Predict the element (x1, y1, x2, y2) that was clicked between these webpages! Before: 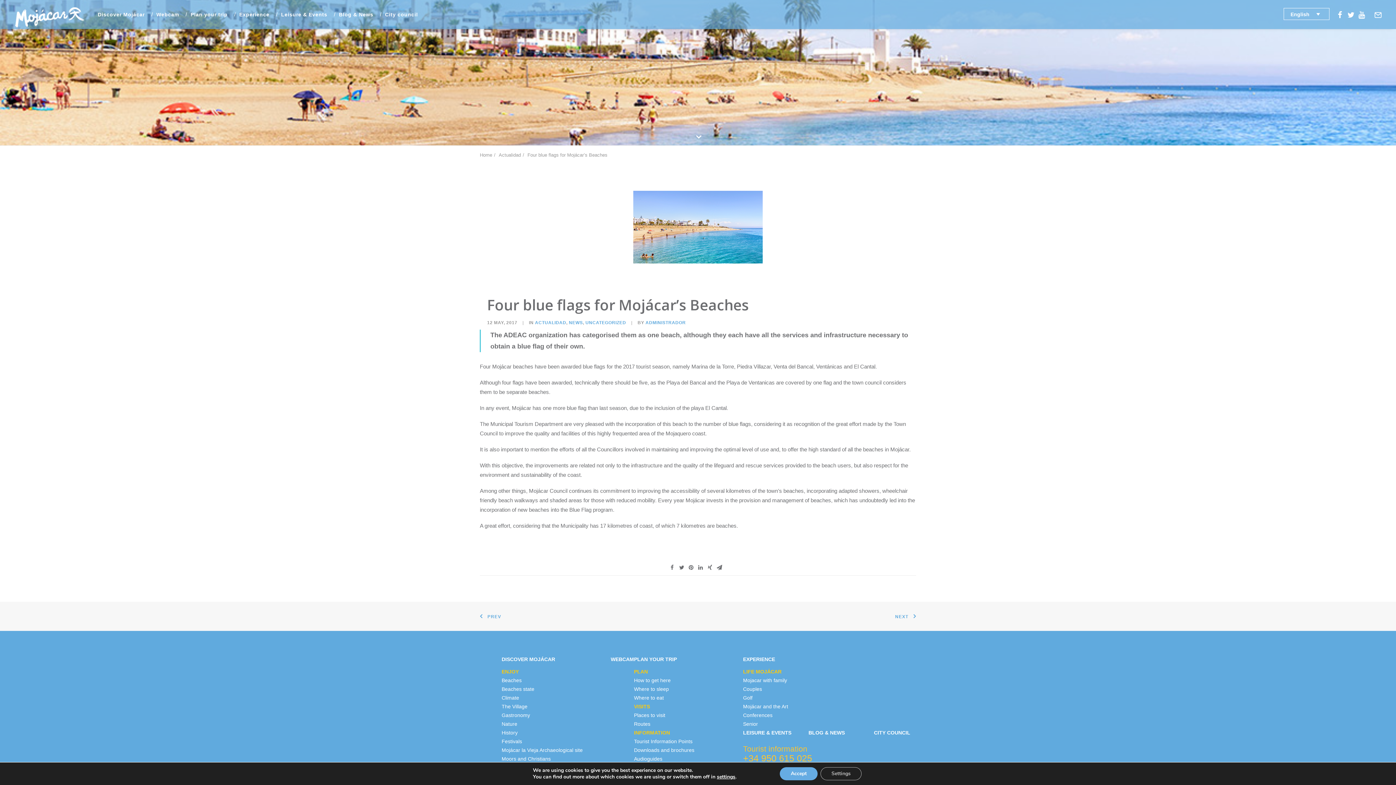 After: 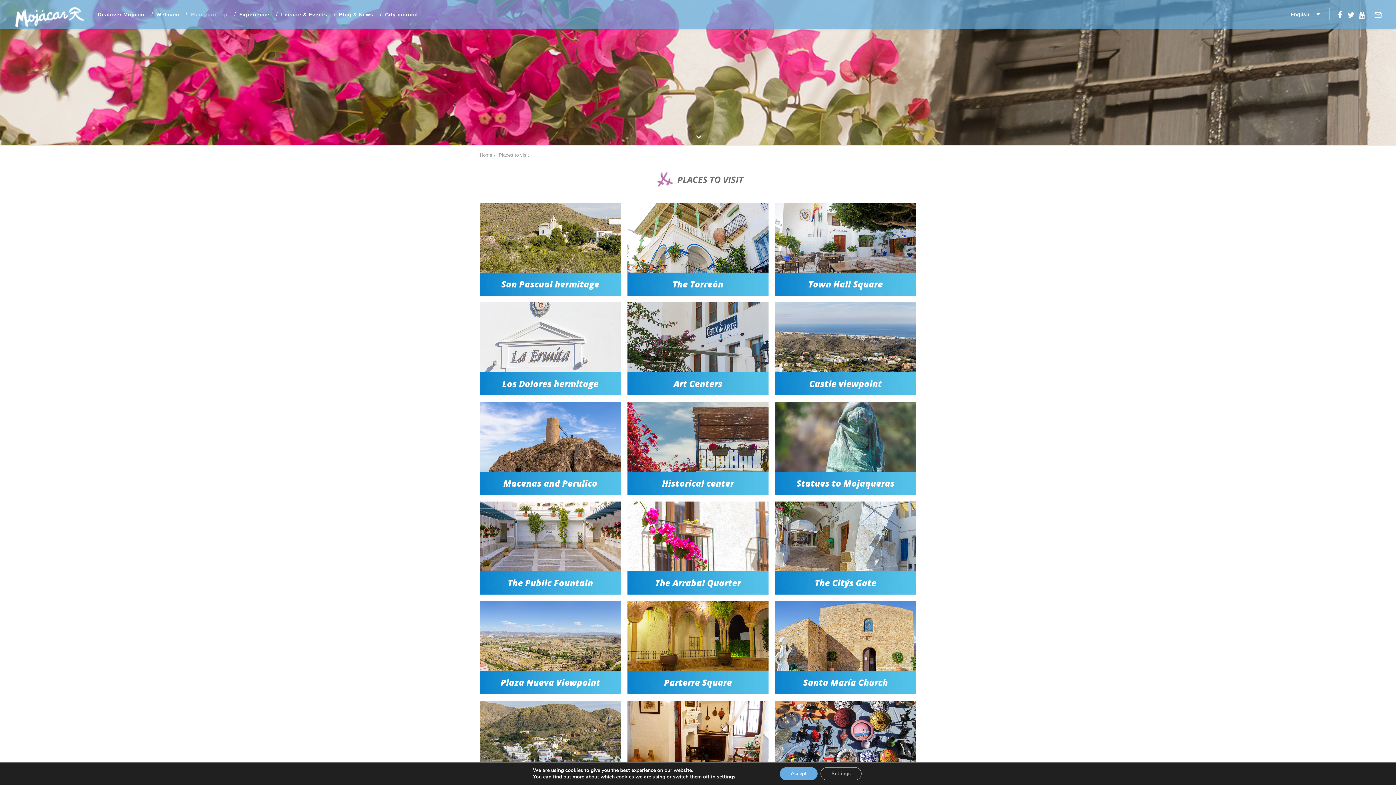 Action: label: Places to visit bbox: (634, 712, 665, 718)